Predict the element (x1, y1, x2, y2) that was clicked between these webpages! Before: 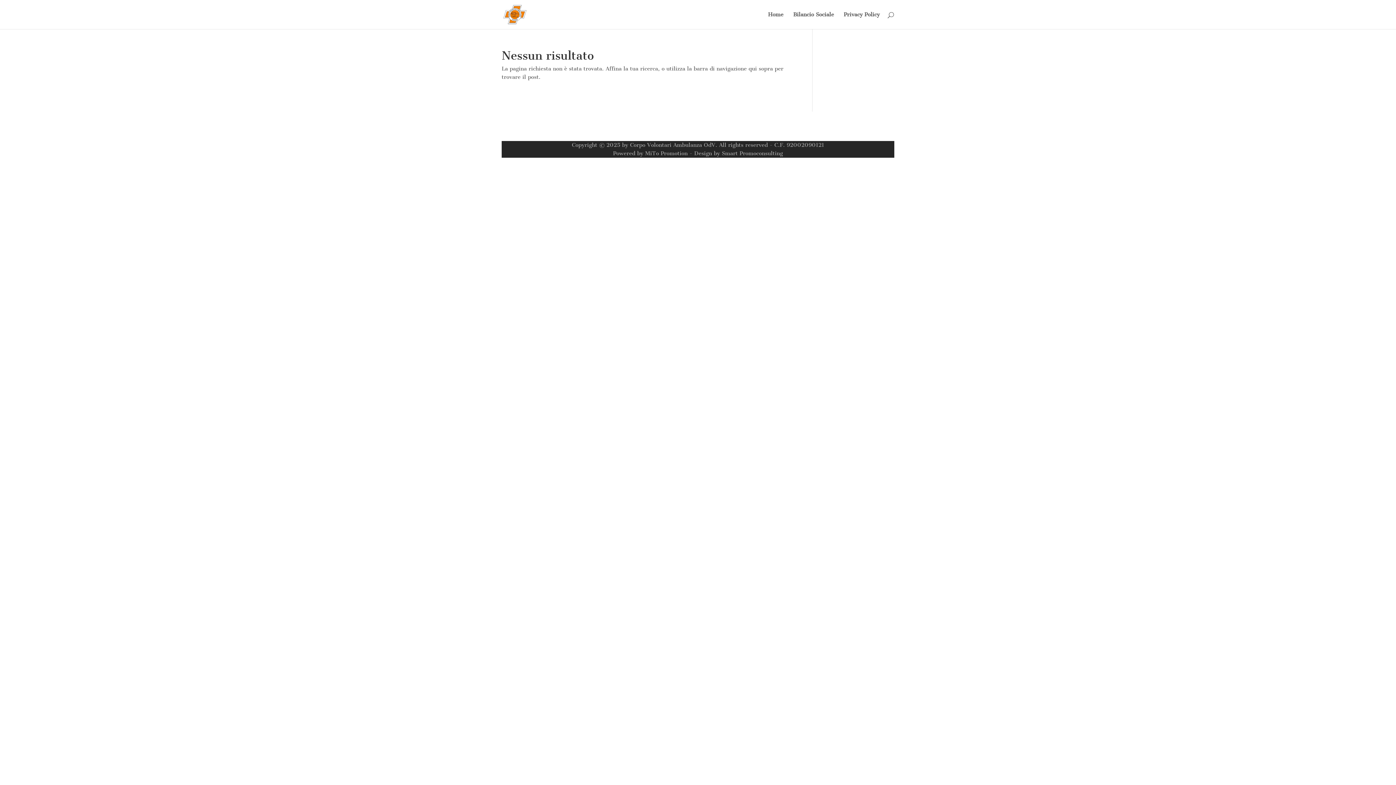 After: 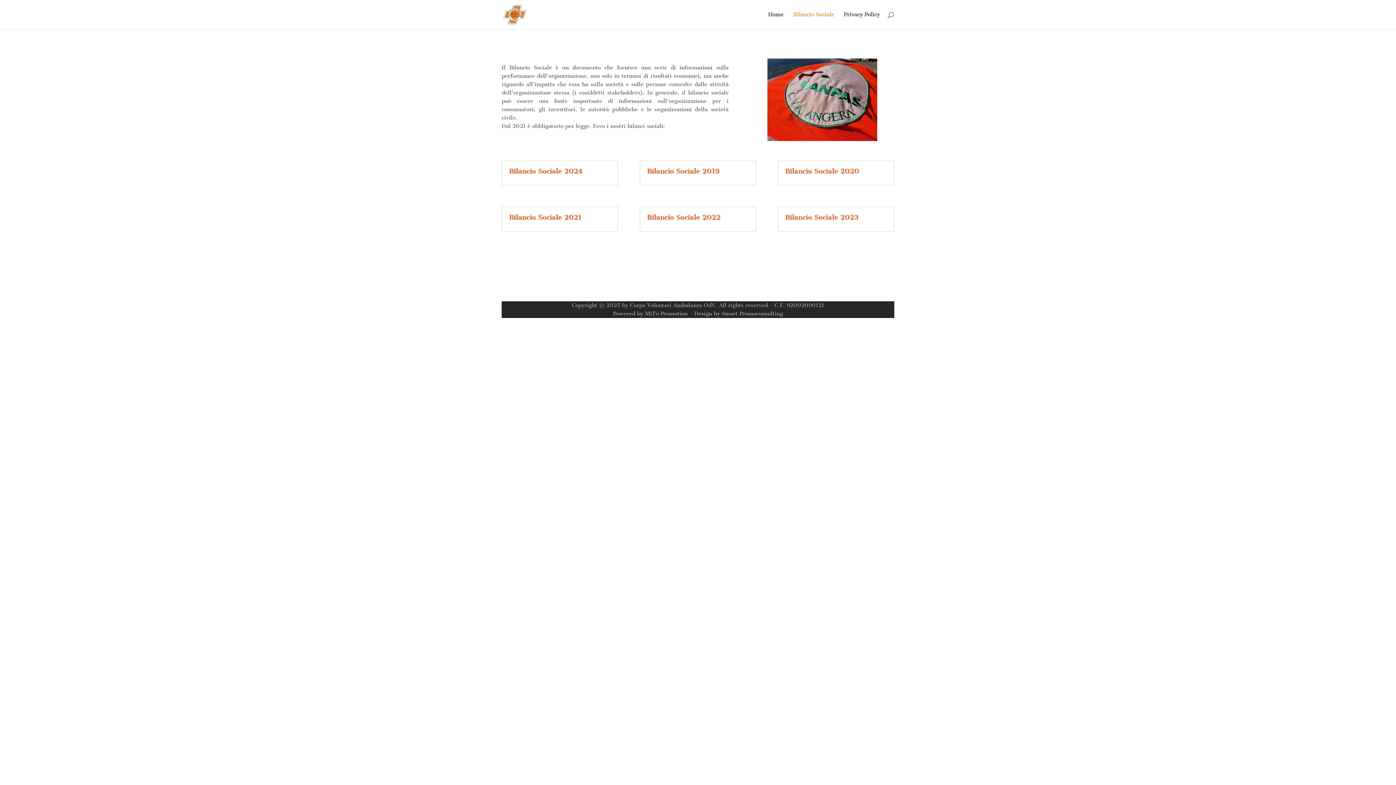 Action: bbox: (793, 12, 834, 29) label: Bilancio Sociale